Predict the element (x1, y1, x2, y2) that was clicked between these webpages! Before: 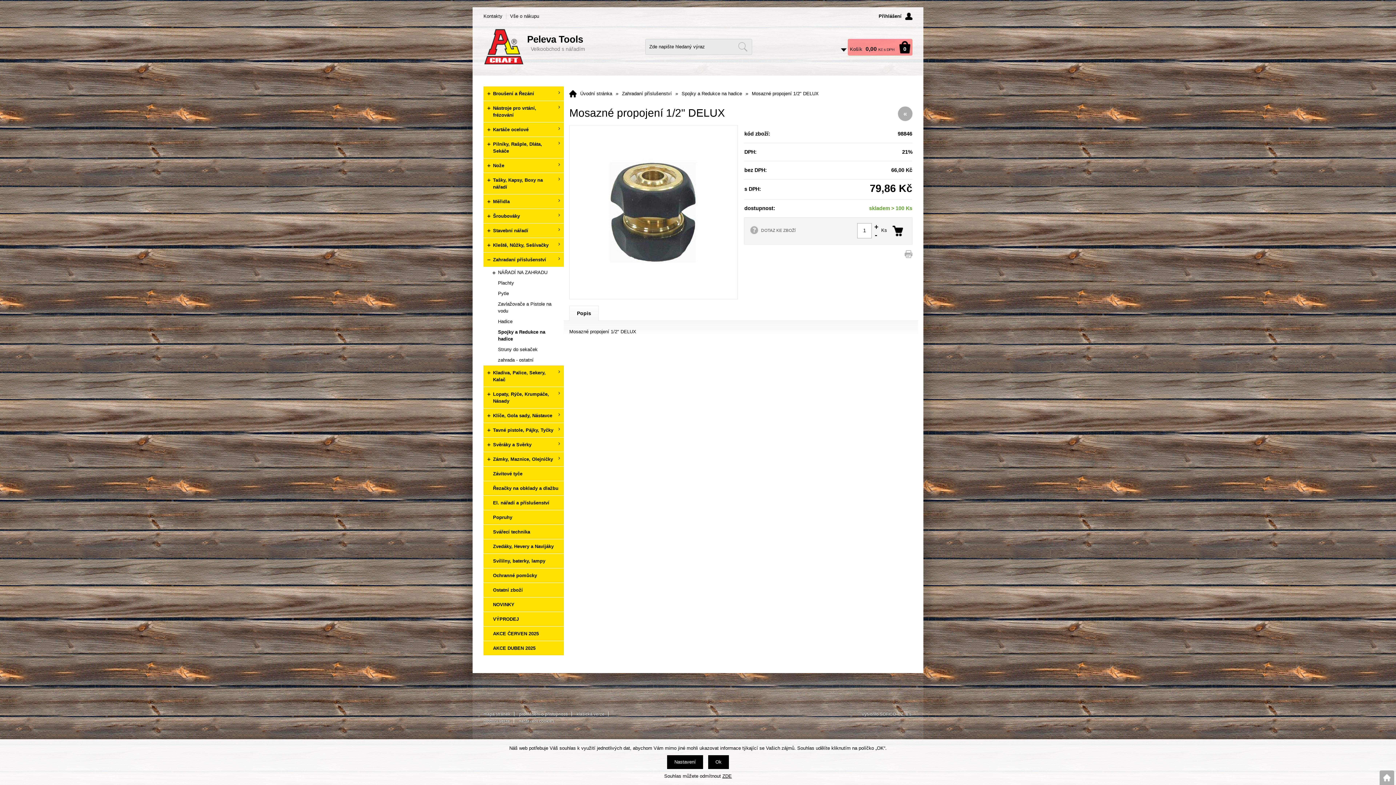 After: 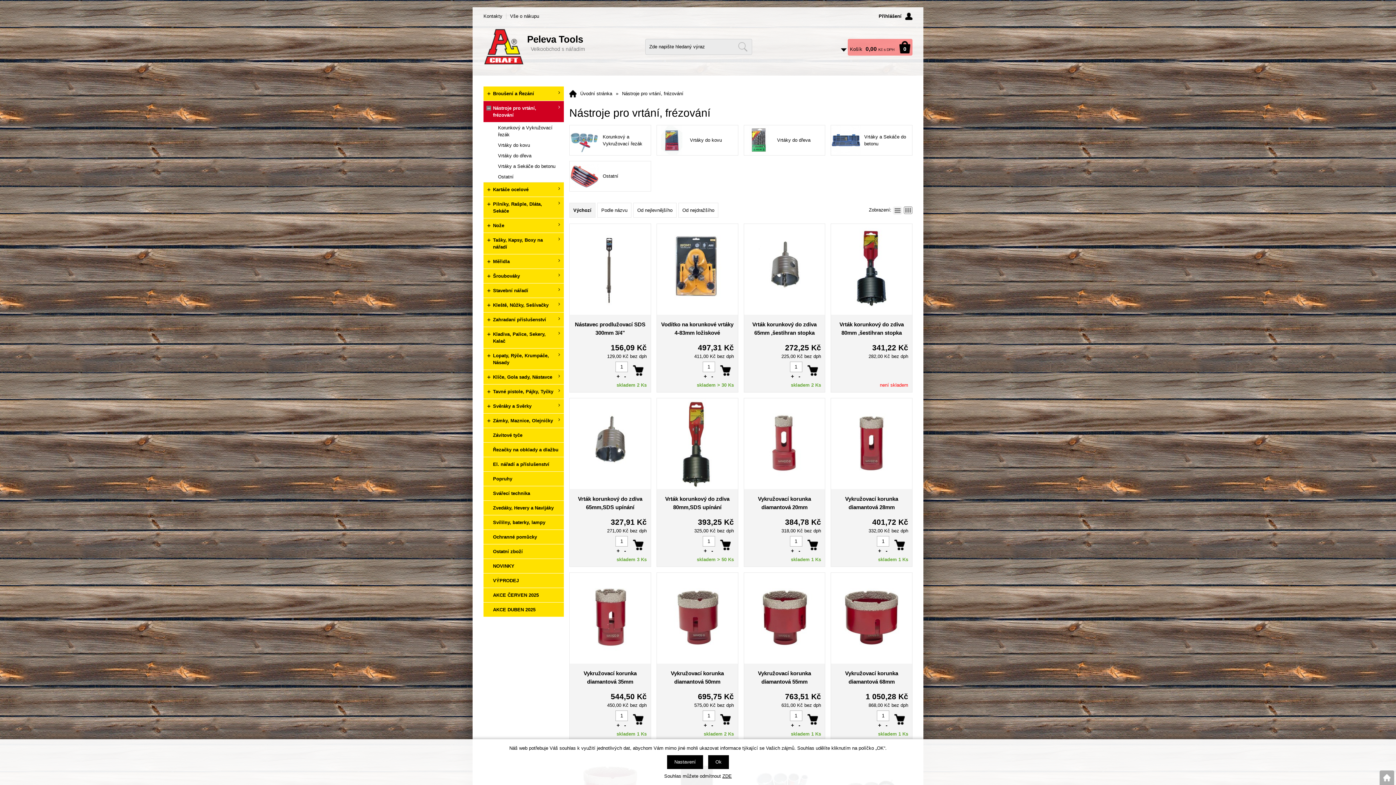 Action: bbox: (483, 101, 564, 122) label: Nástroje pro vrtání, frézování